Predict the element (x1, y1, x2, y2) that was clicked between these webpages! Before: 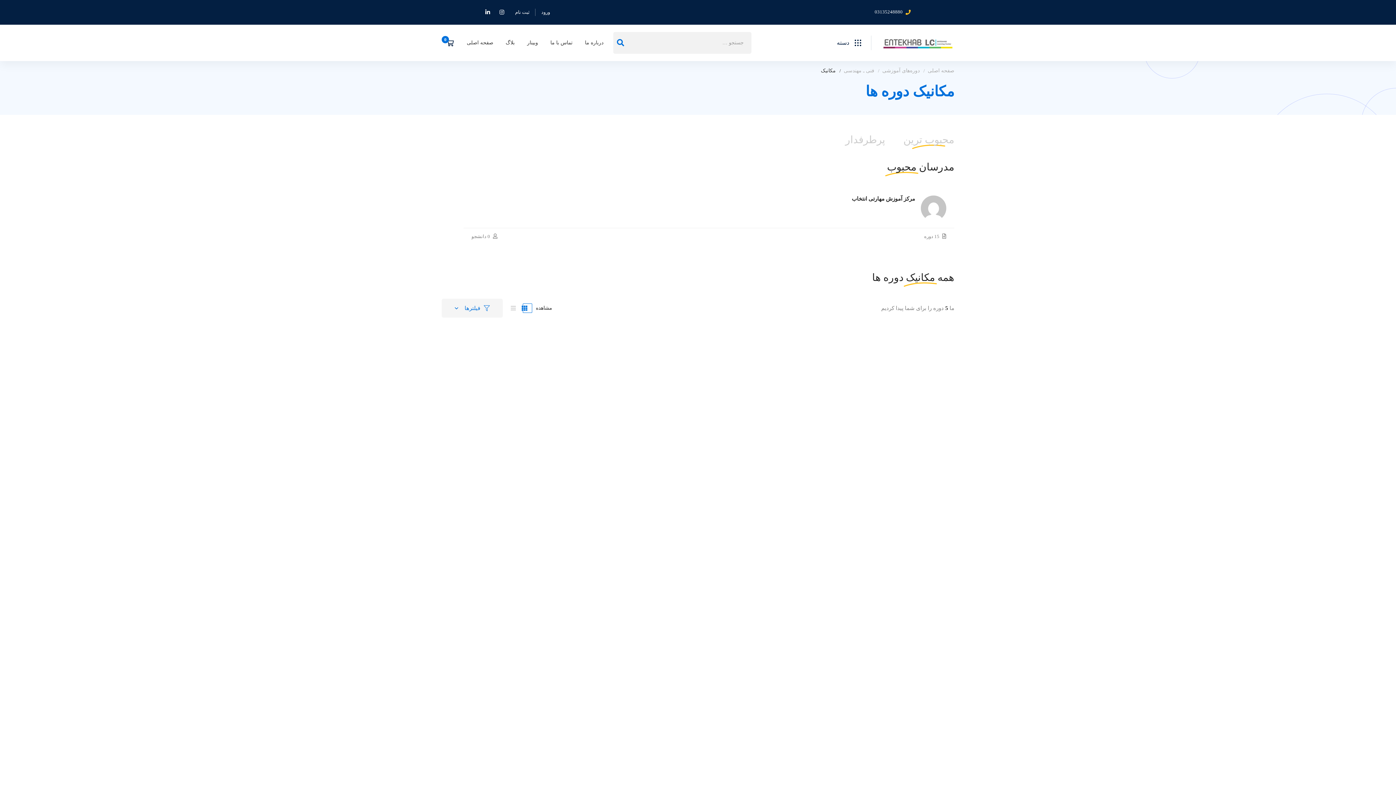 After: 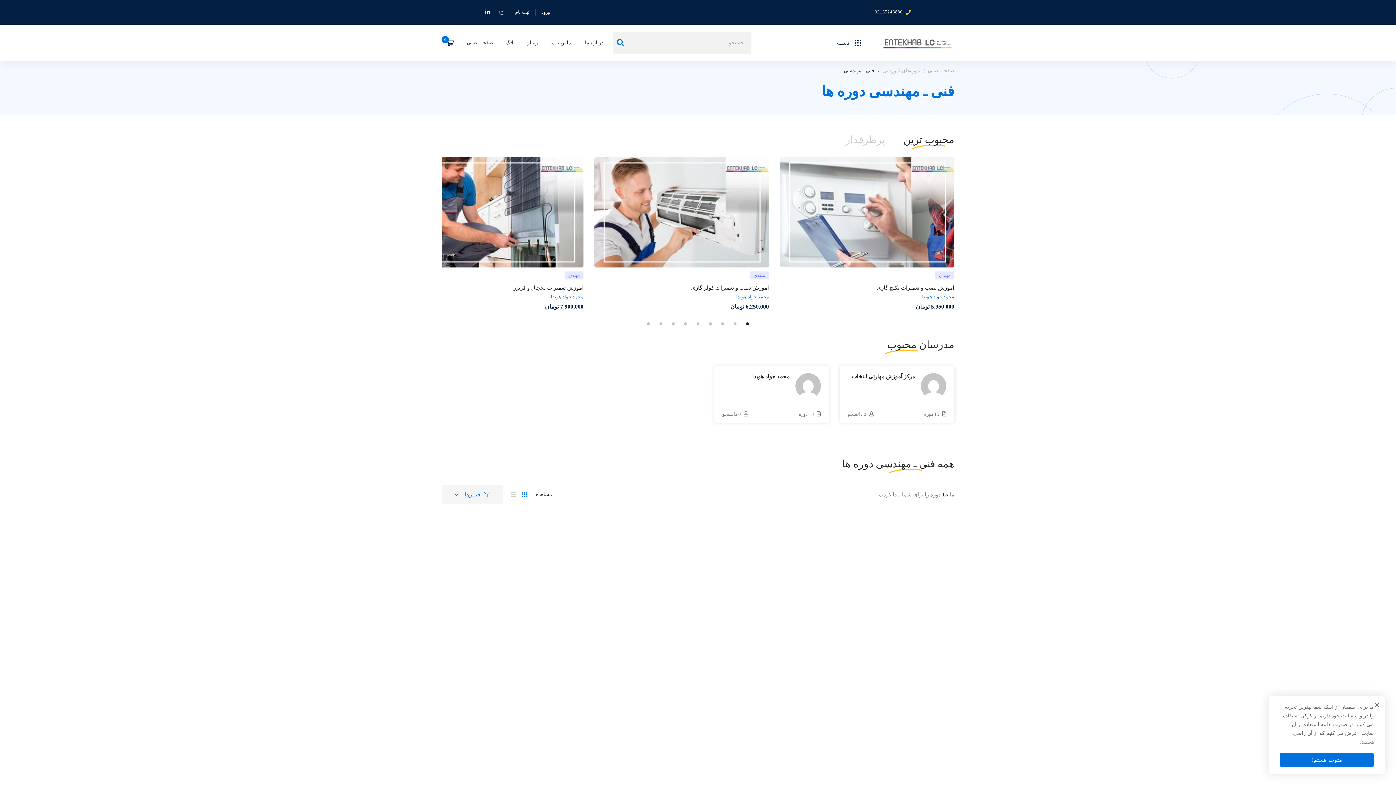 Action: bbox: (844, 66, 874, 74) label: فنی ـ مهندسی